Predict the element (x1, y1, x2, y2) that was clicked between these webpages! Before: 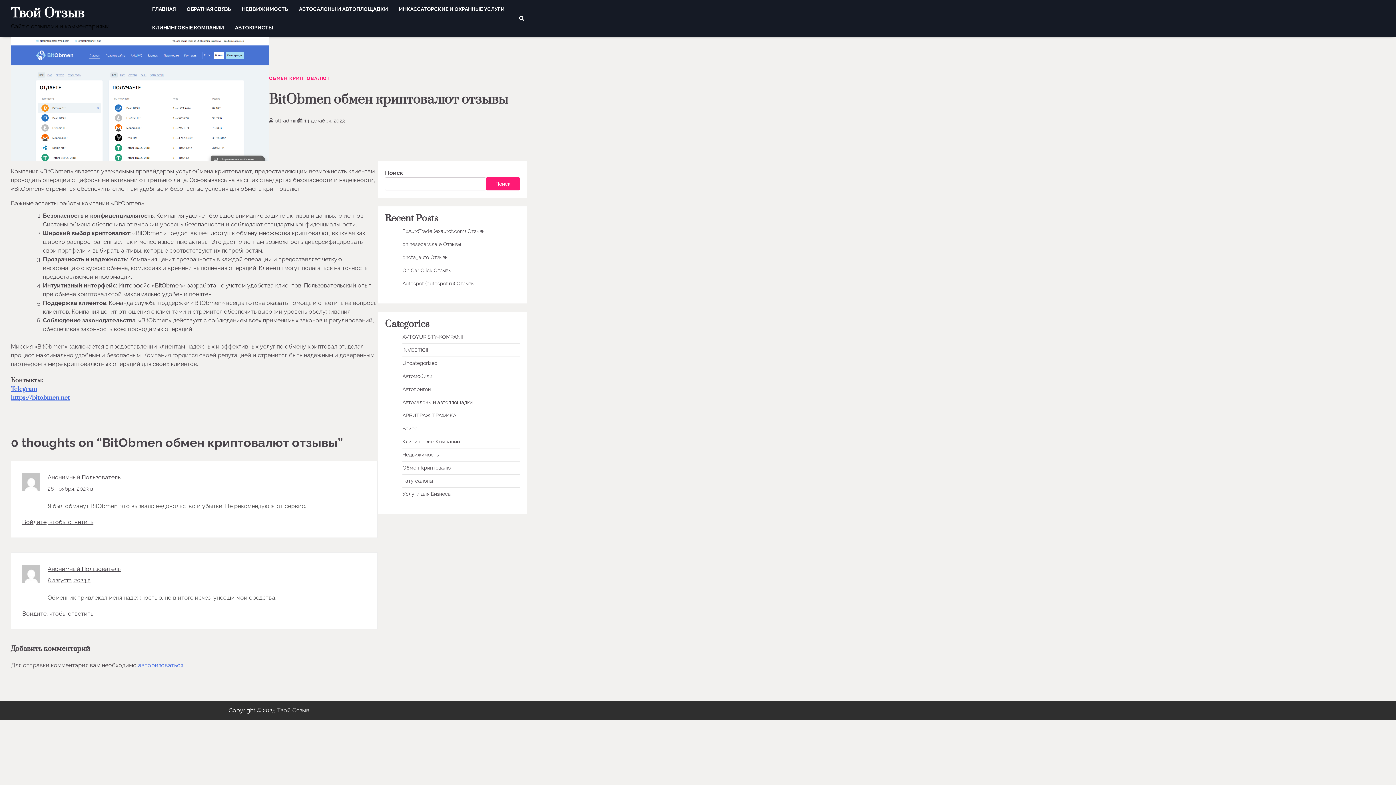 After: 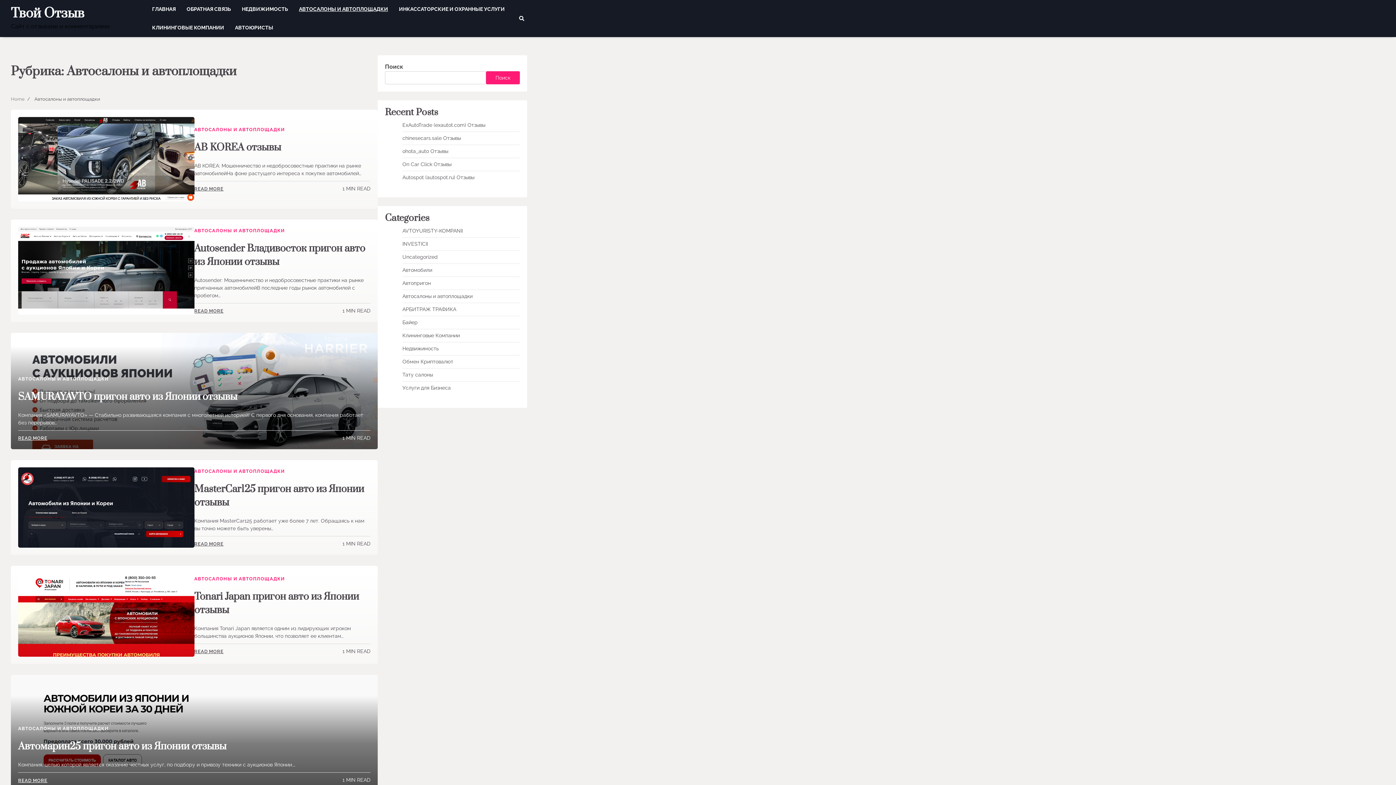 Action: bbox: (293, 0, 393, 18) label: АВТОСАЛОНЫ И АВТОПЛОЩАДКИ